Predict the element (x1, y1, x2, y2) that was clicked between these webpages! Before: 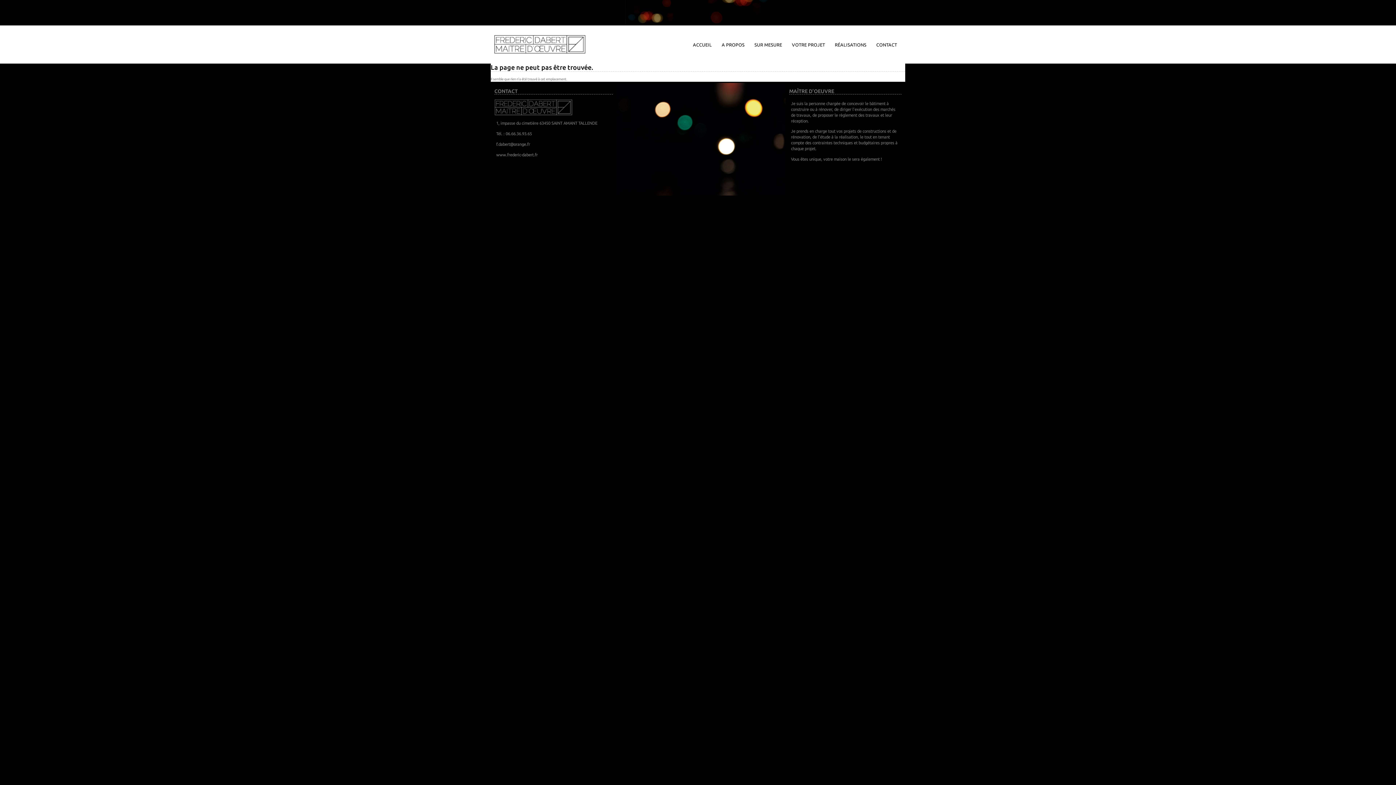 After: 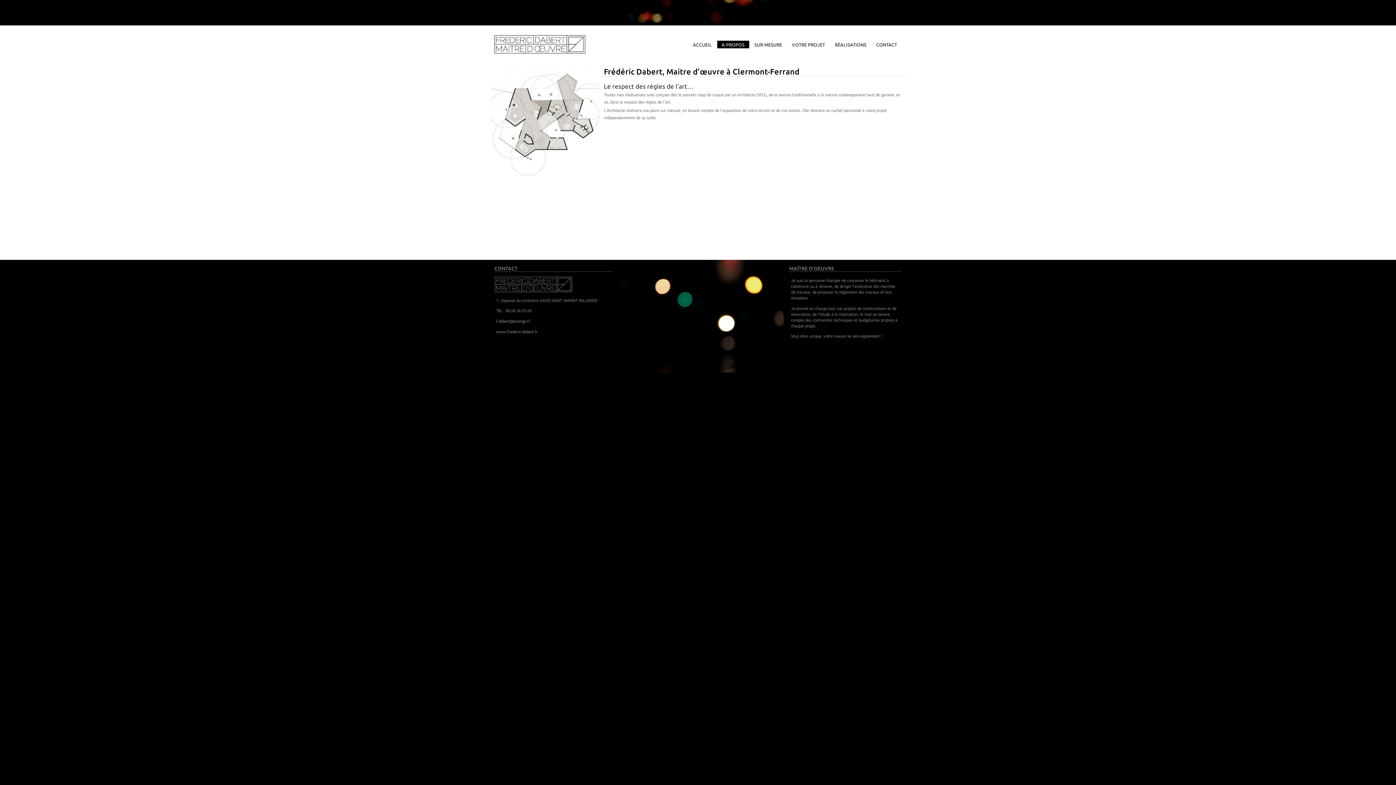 Action: label: A PROPOS bbox: (717, 40, 749, 48)